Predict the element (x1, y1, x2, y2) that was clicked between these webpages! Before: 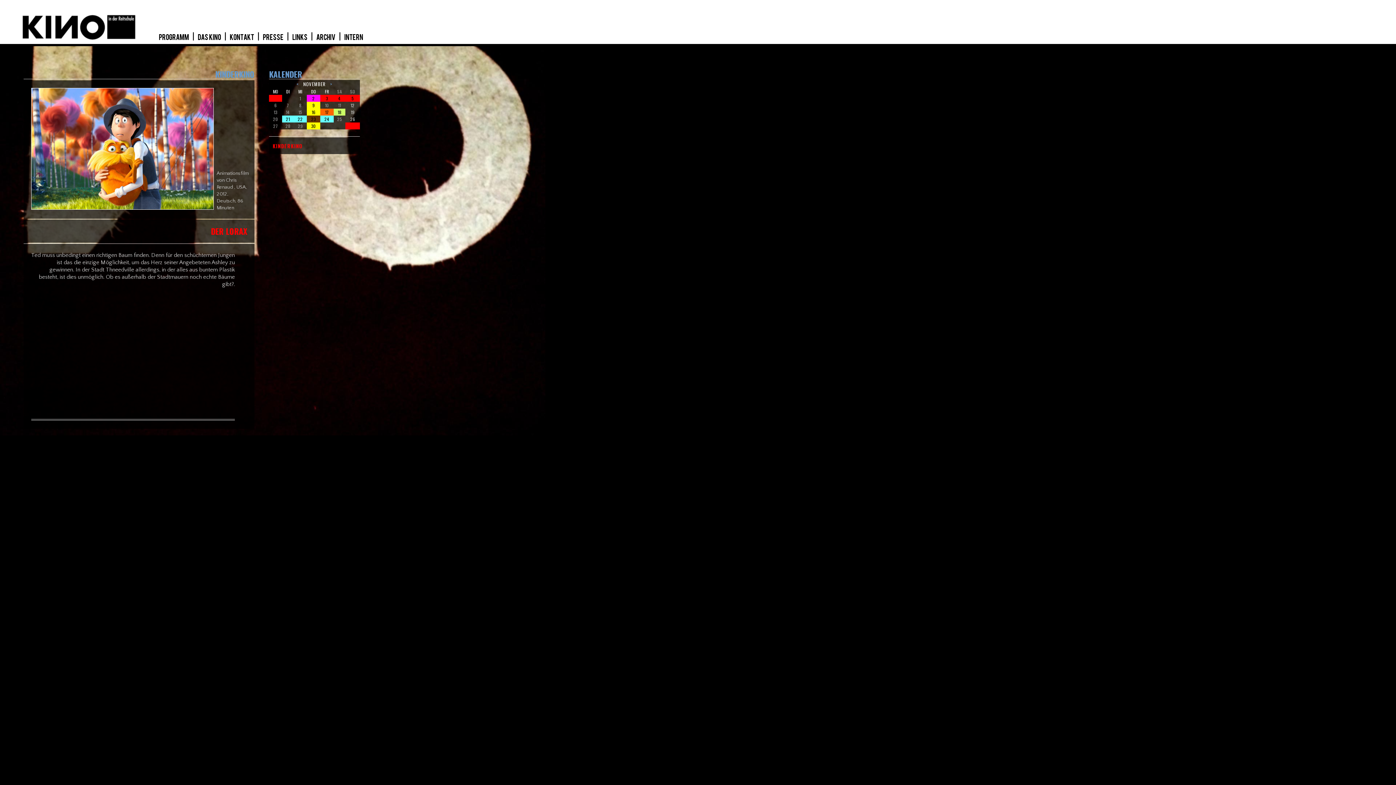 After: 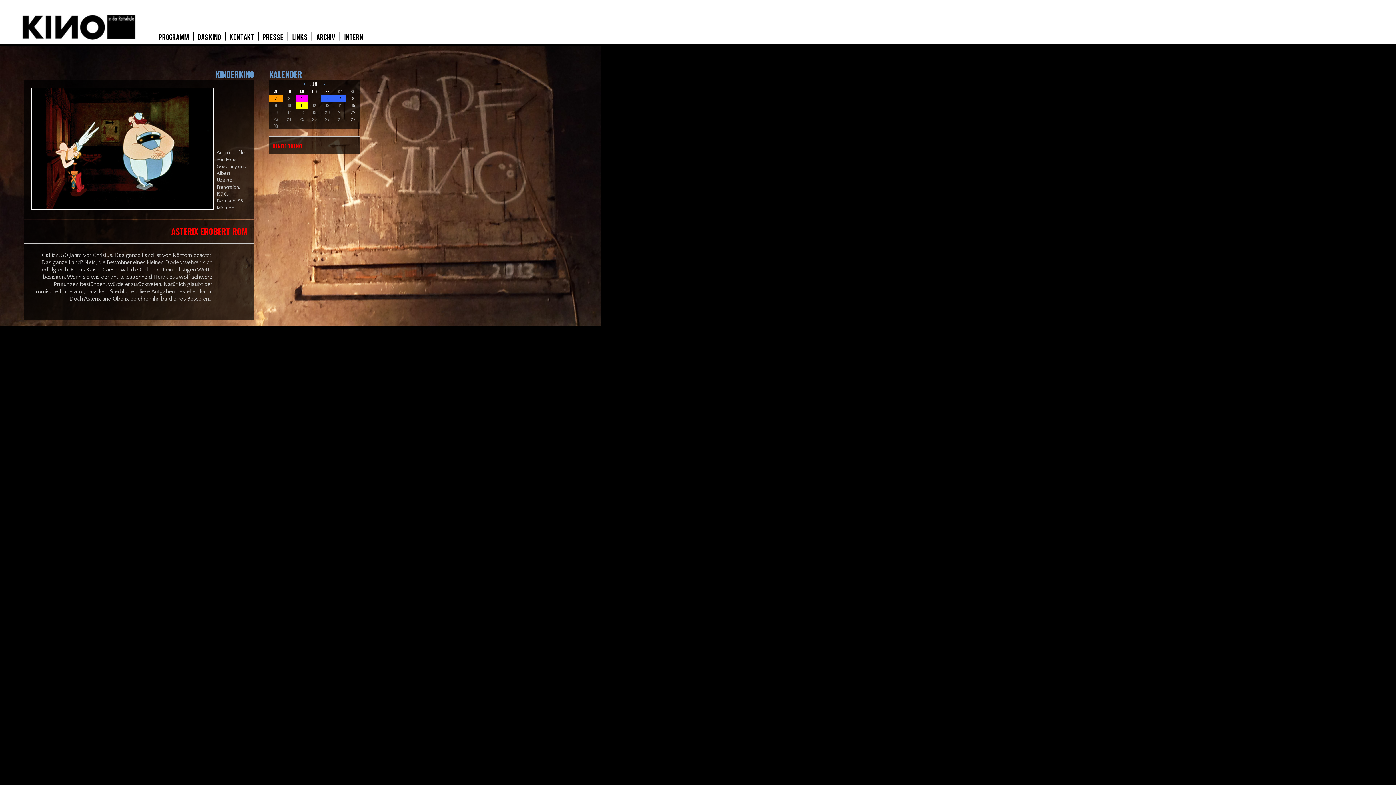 Action: label: 5 bbox: (345, 95, 359, 101)